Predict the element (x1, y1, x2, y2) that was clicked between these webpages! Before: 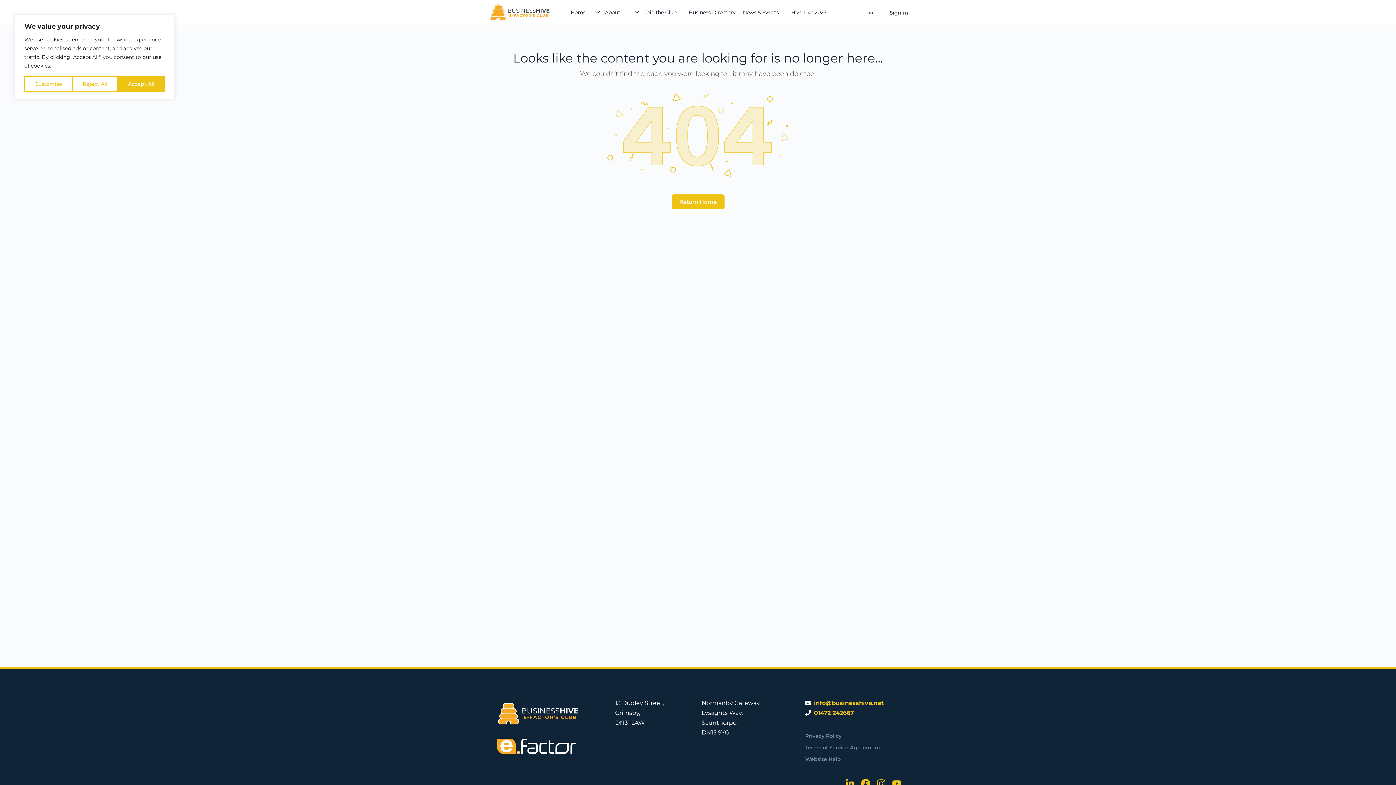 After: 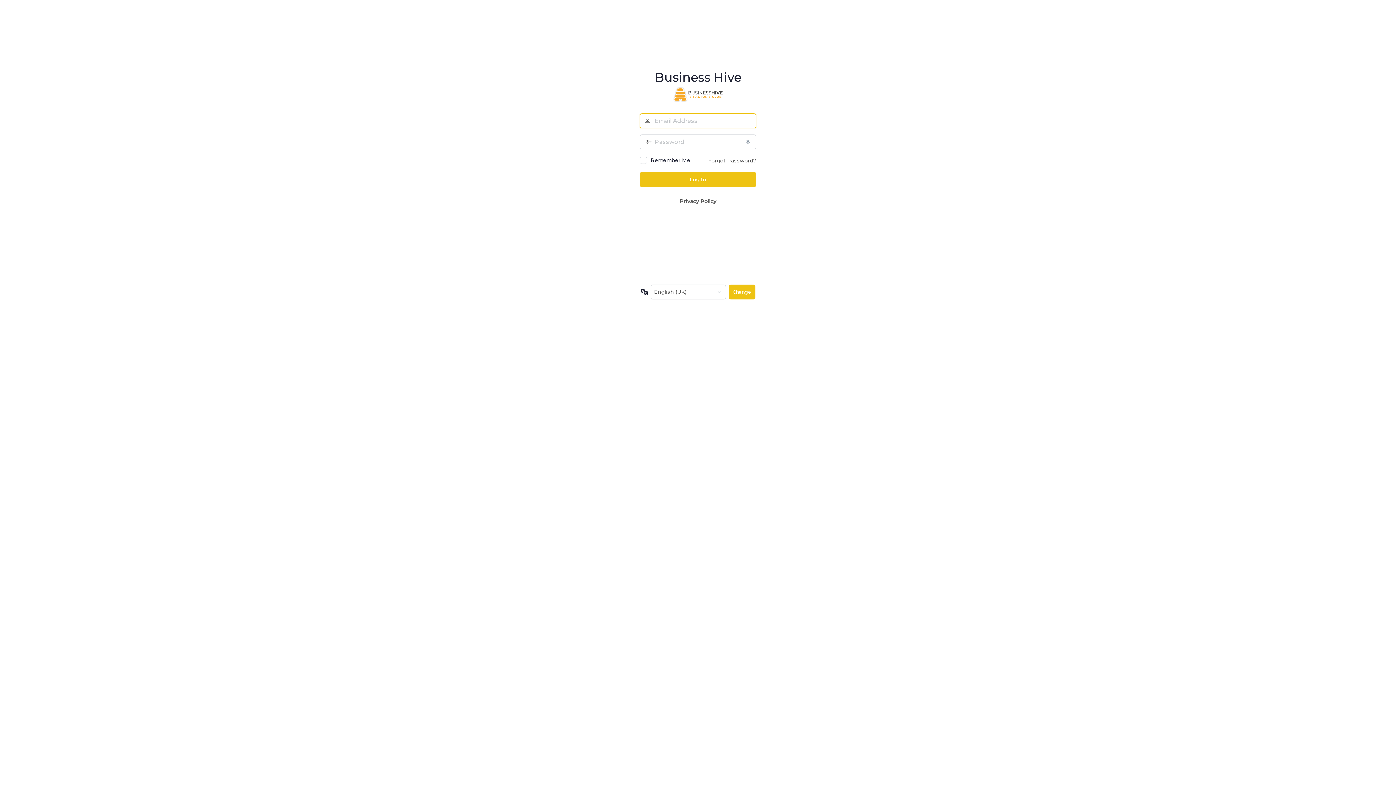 Action: label: Sign in bbox: (885, 4, 912, 21)